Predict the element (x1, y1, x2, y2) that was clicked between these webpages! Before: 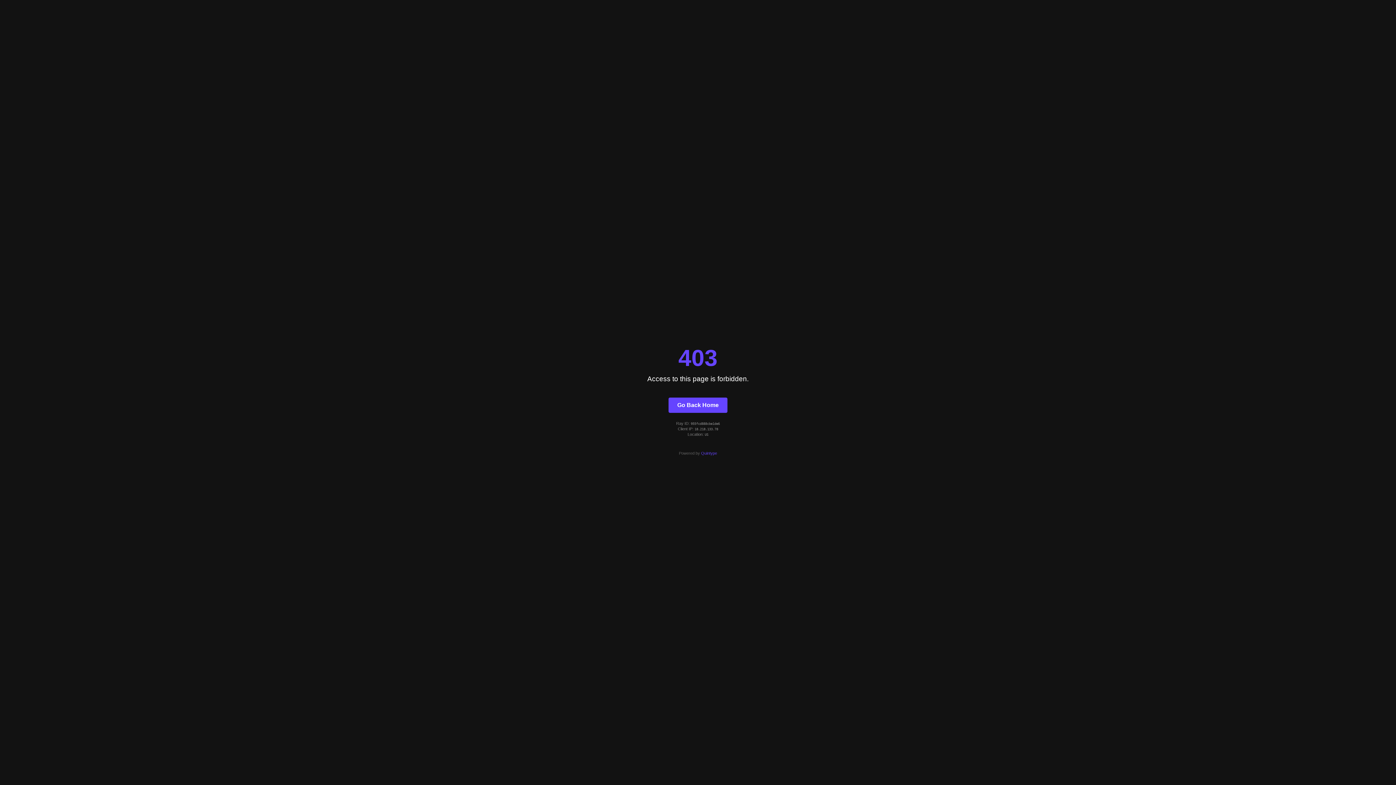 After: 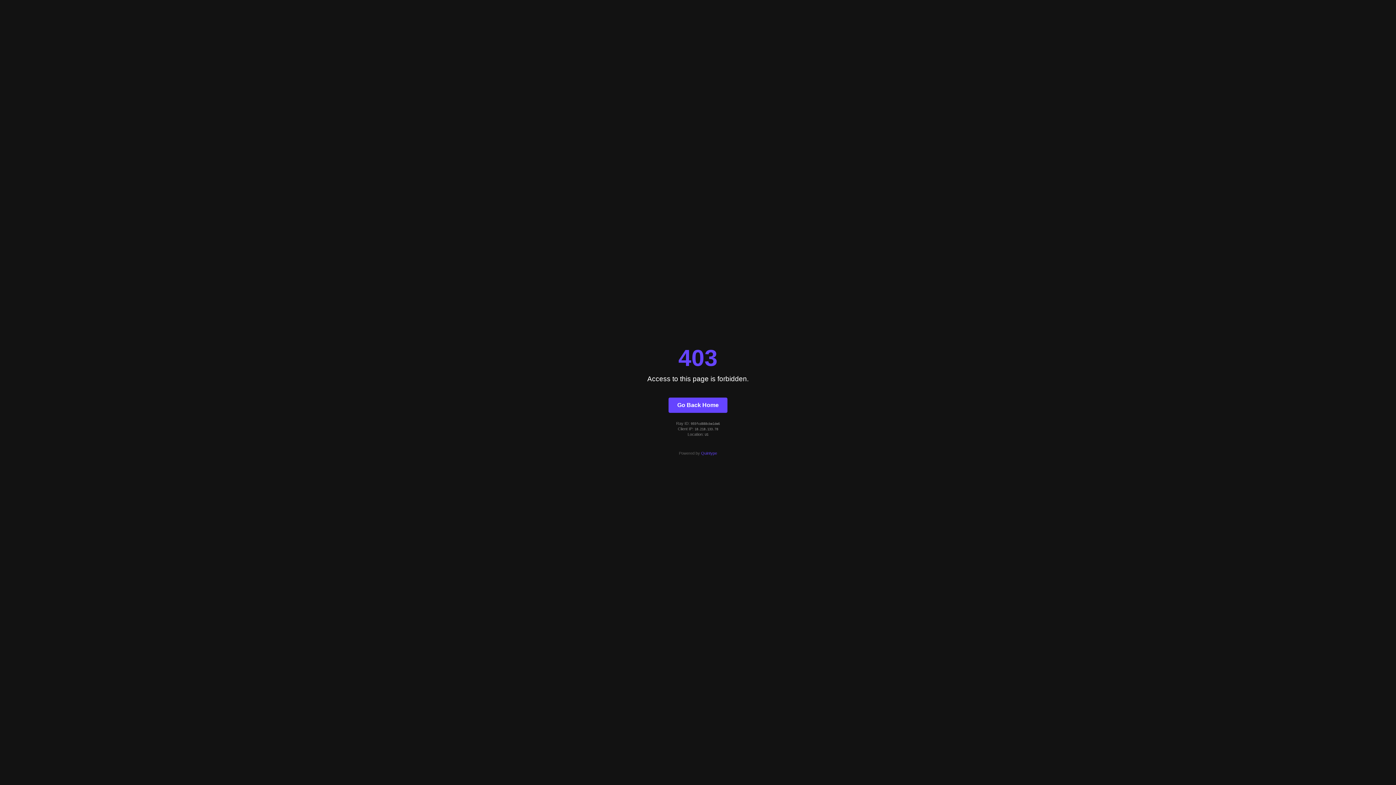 Action: label: Quintype bbox: (701, 451, 717, 455)